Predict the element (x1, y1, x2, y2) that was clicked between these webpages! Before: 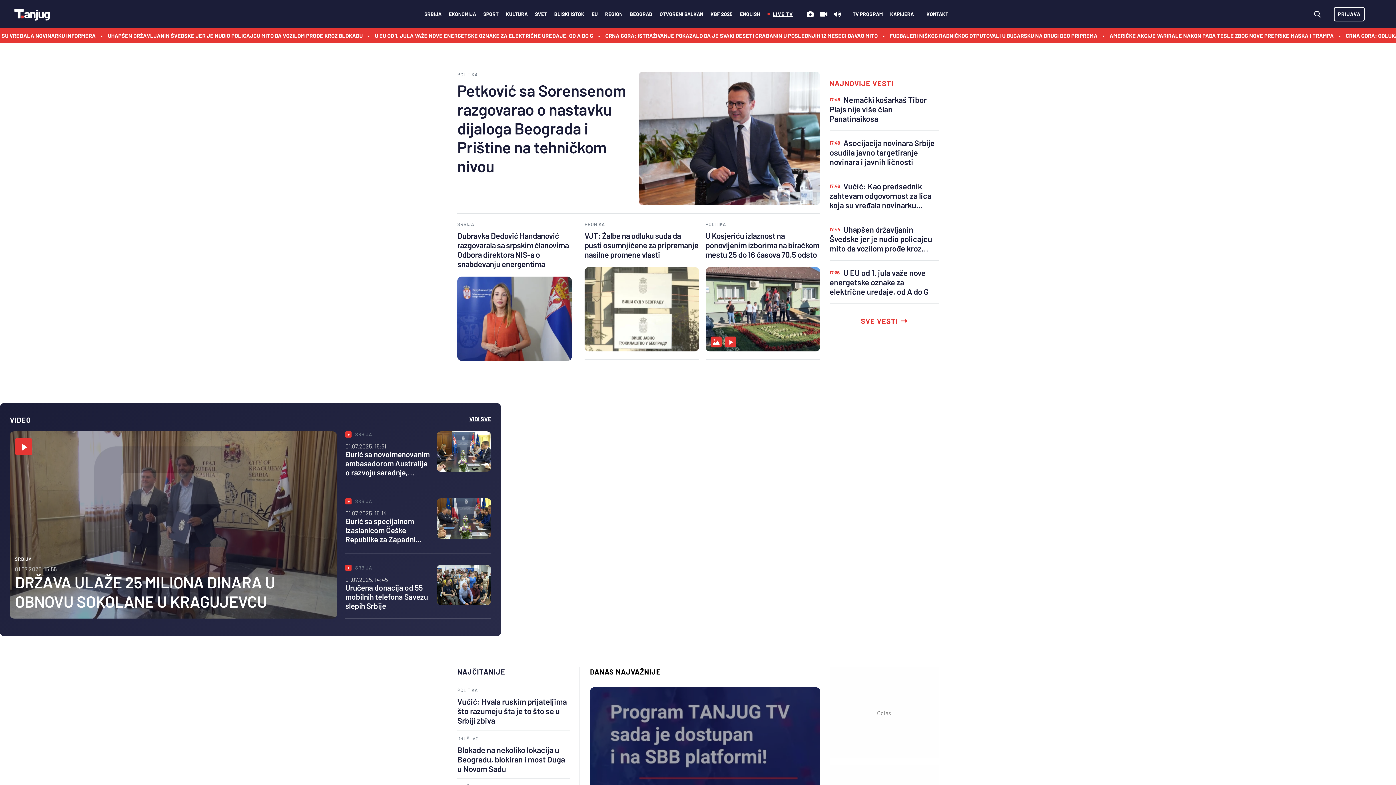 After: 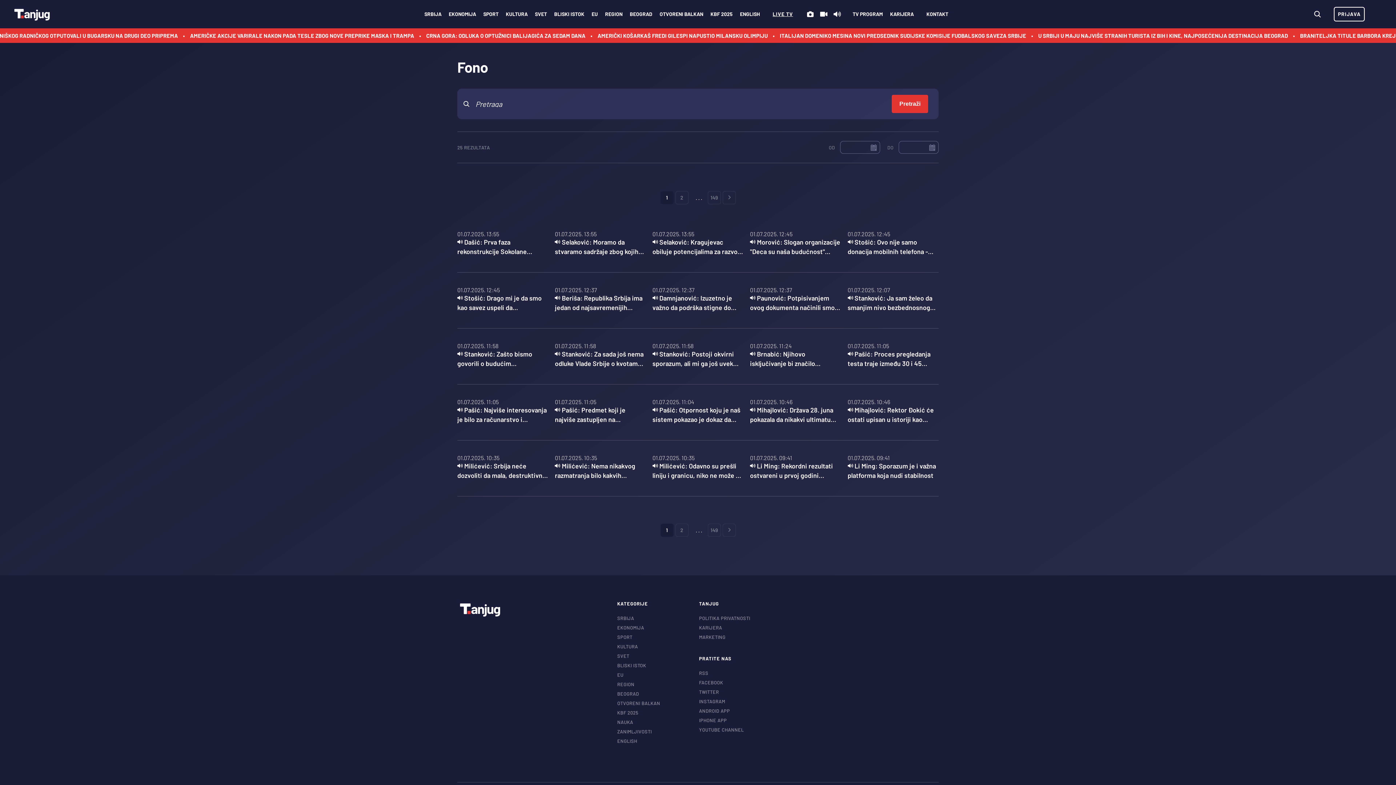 Action: bbox: (832, 9, 842, 18)